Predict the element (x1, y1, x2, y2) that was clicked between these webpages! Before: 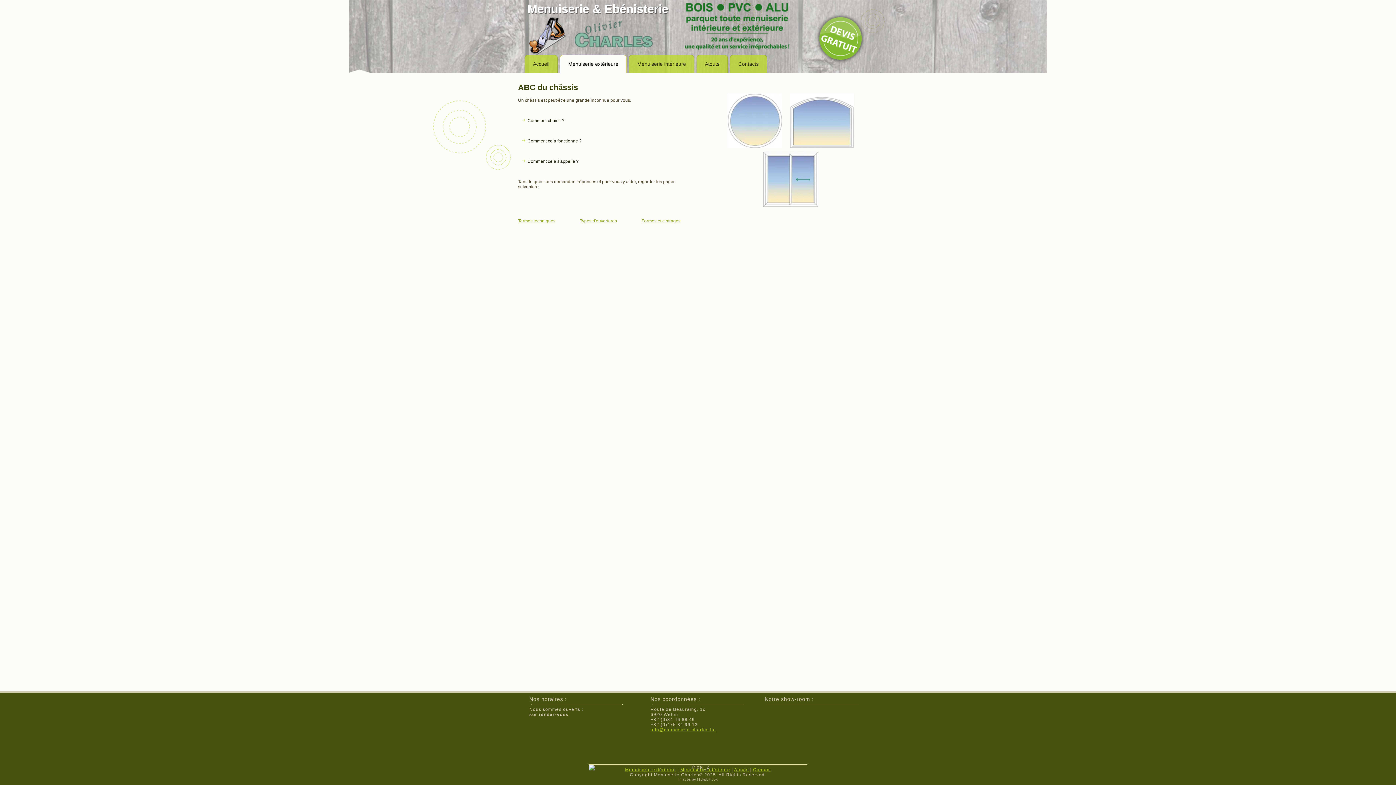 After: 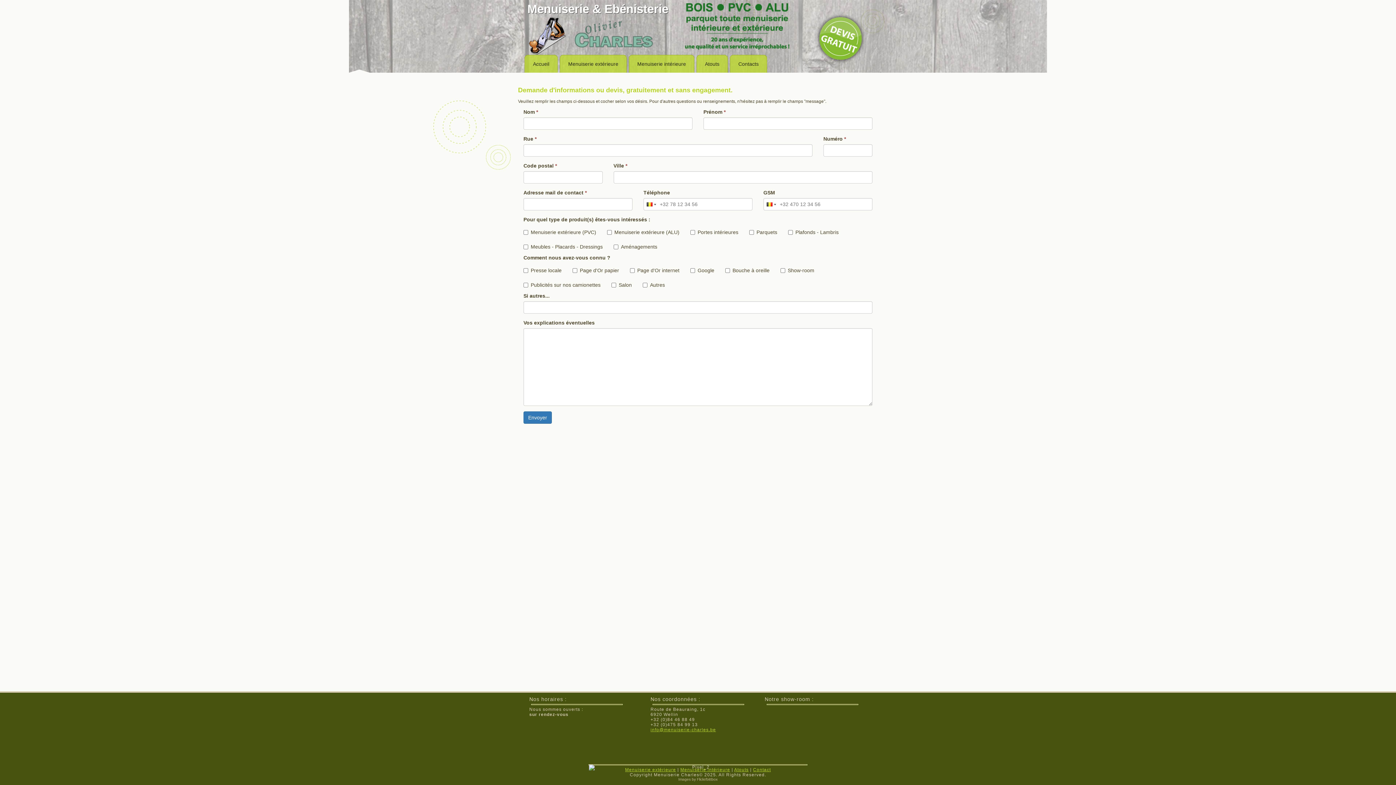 Action: bbox: (813, 11, 867, 65)